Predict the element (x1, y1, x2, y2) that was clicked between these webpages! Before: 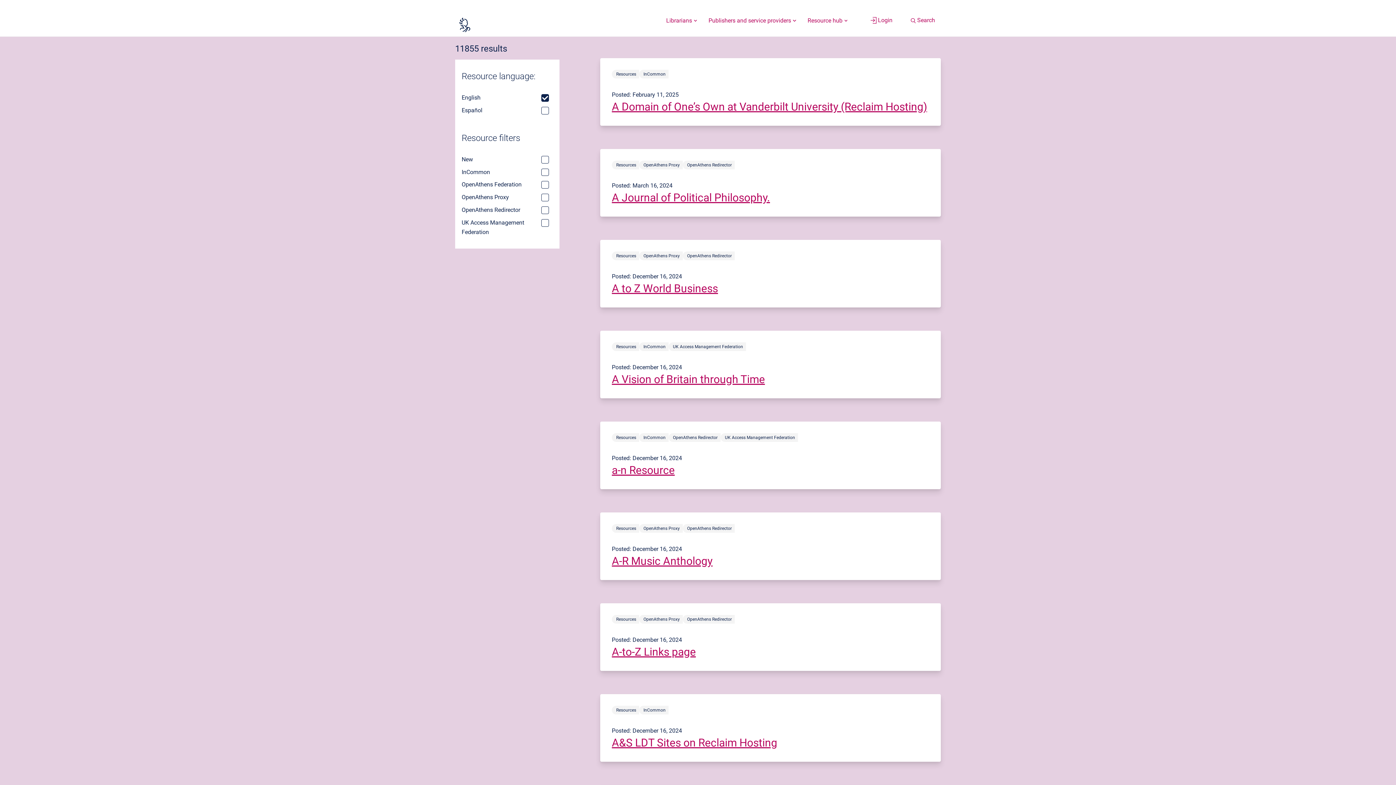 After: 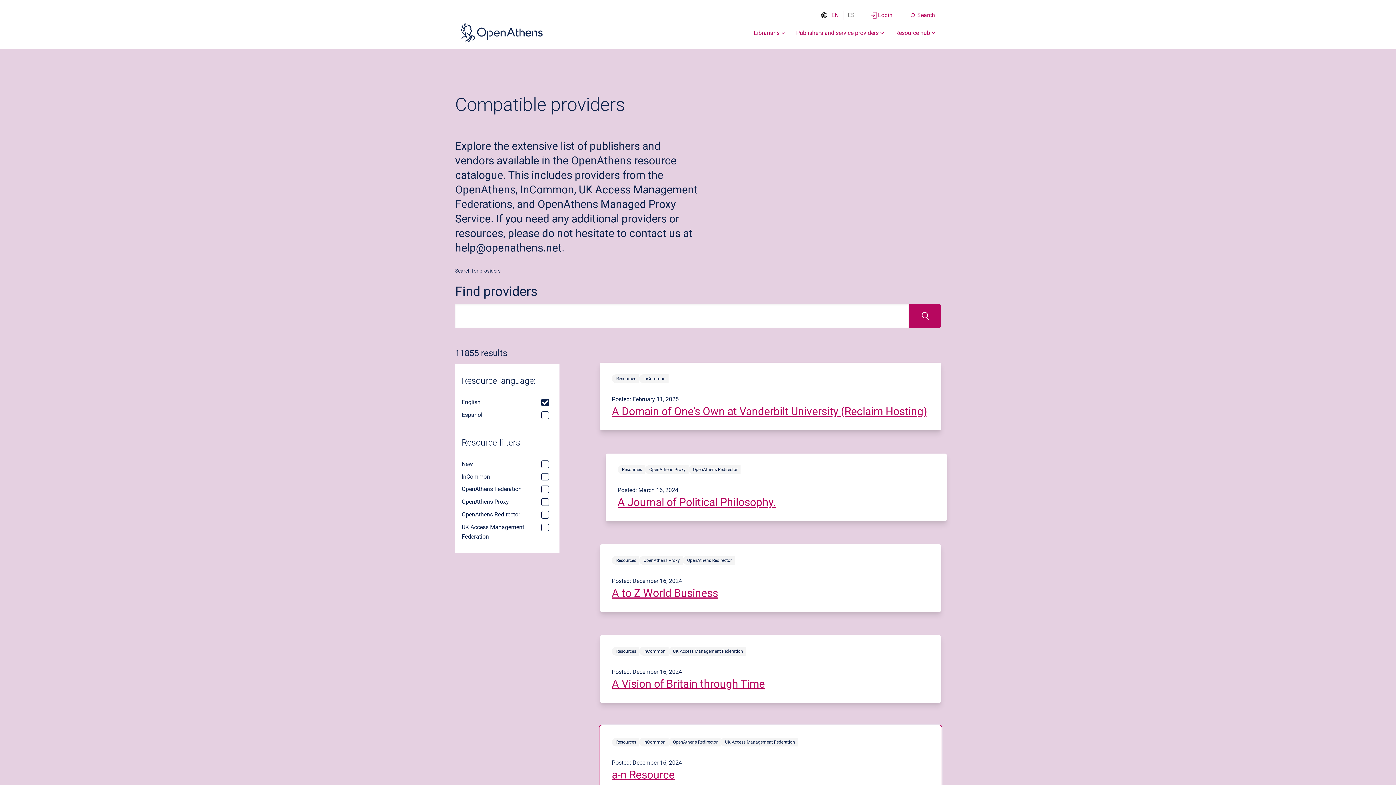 Action: bbox: (600, 726, 941, 794) label: resources article titled a-n Resource